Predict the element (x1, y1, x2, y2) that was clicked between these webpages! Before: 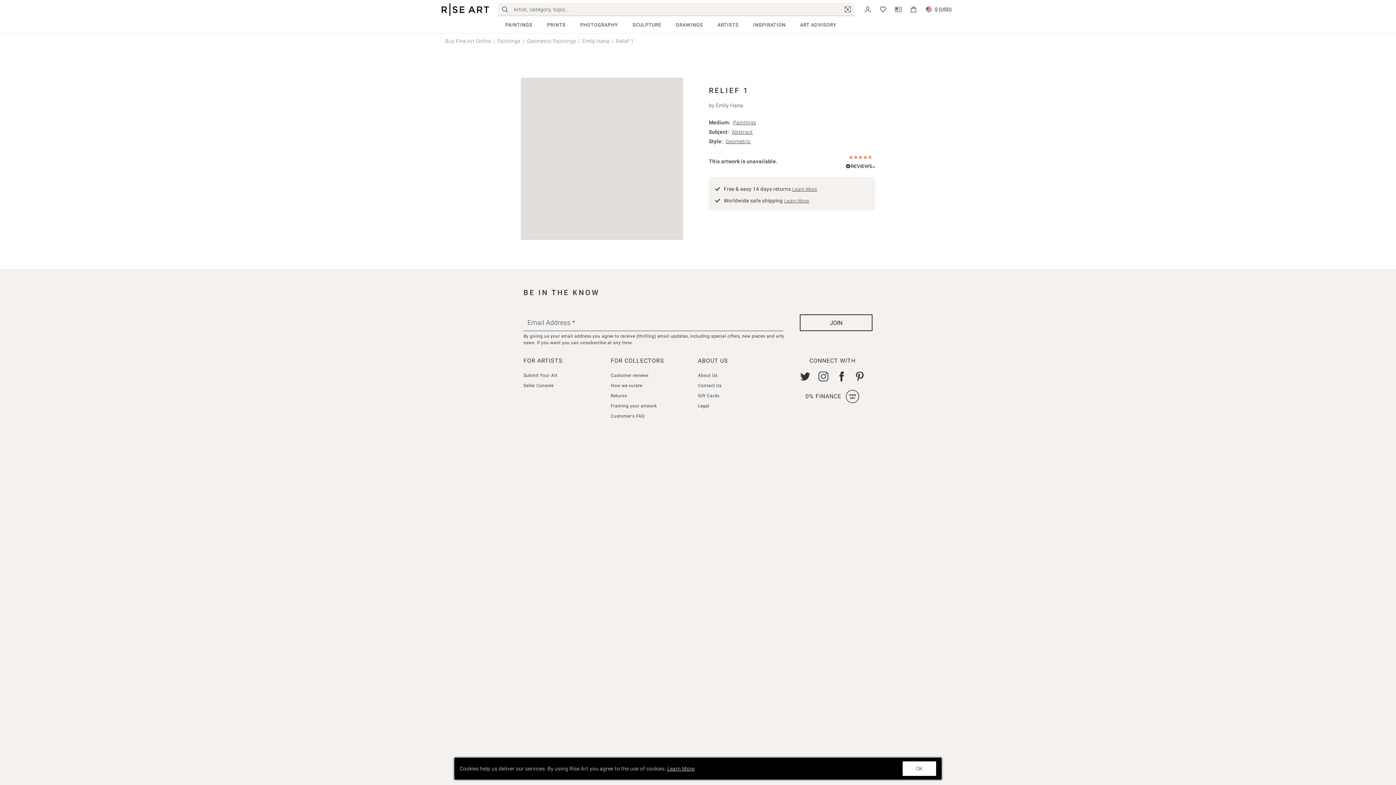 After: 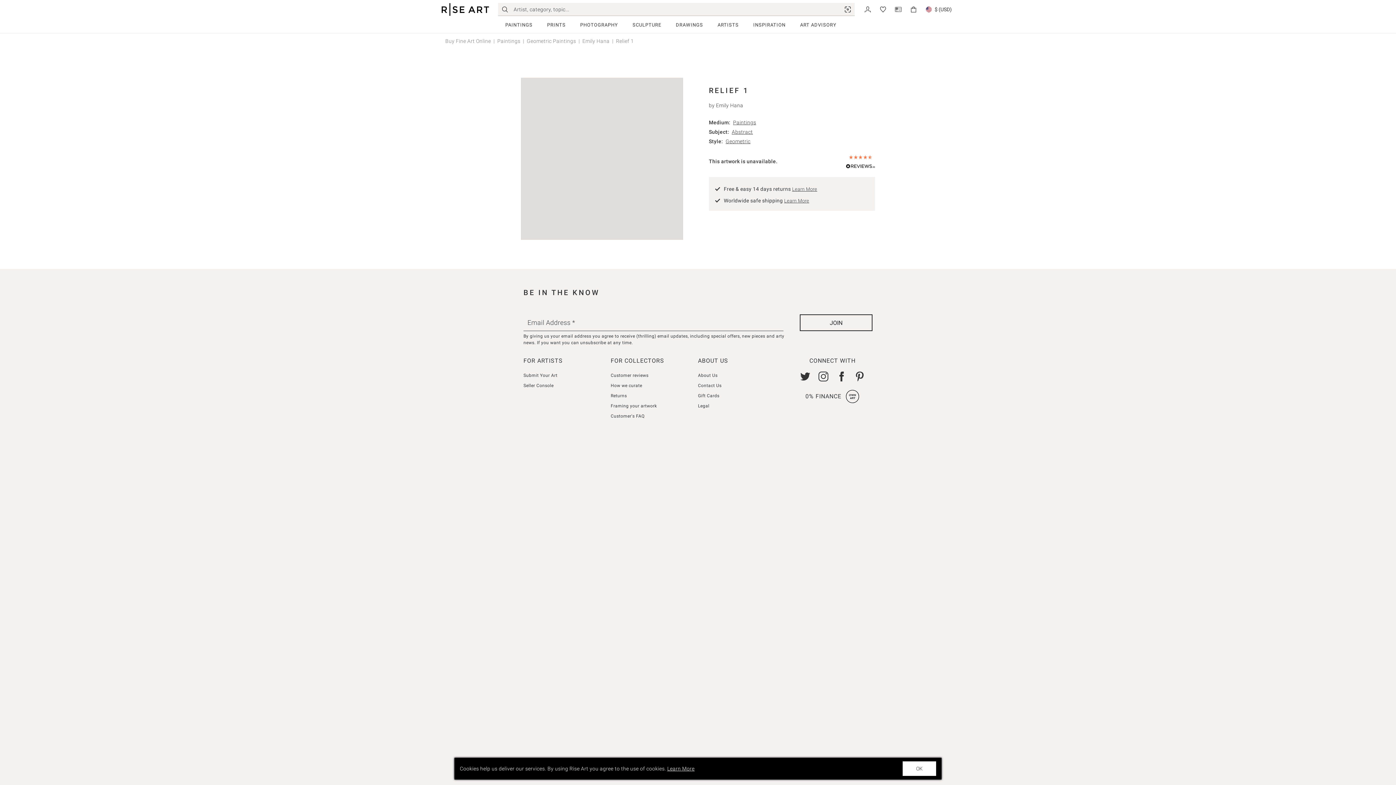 Action: label: Follow us on Twitter bbox: (800, 370, 810, 382)